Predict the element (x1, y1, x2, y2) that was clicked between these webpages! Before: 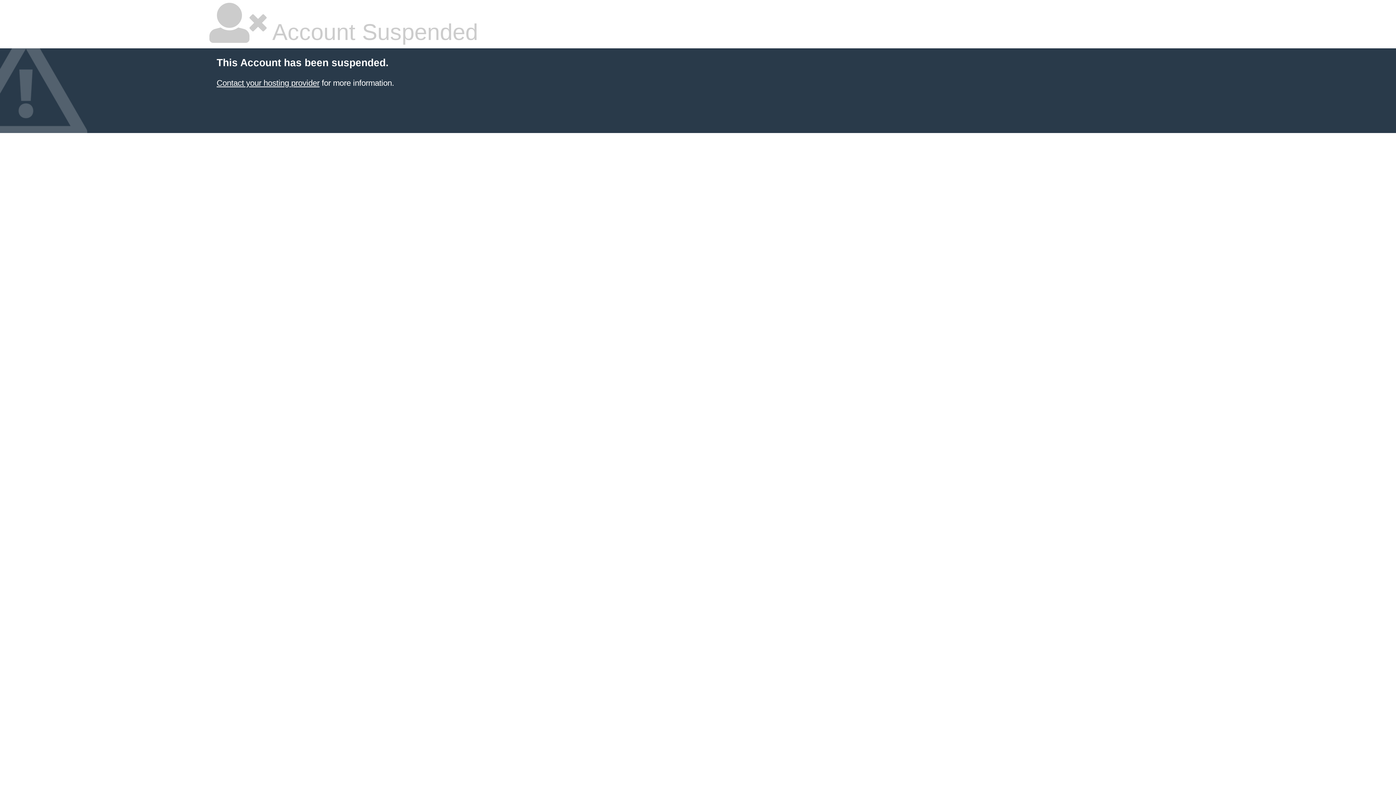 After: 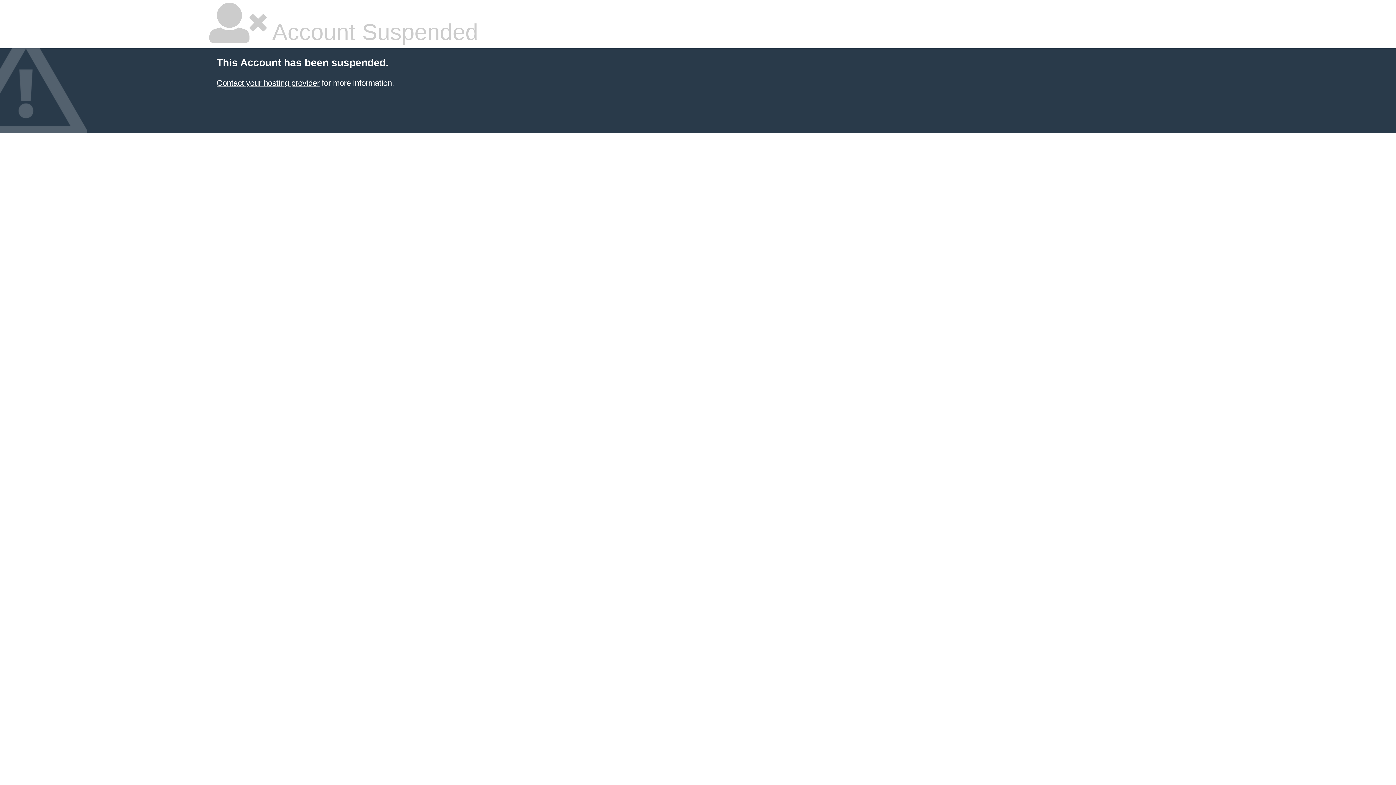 Action: label: Contact your hosting provider bbox: (216, 78, 319, 87)